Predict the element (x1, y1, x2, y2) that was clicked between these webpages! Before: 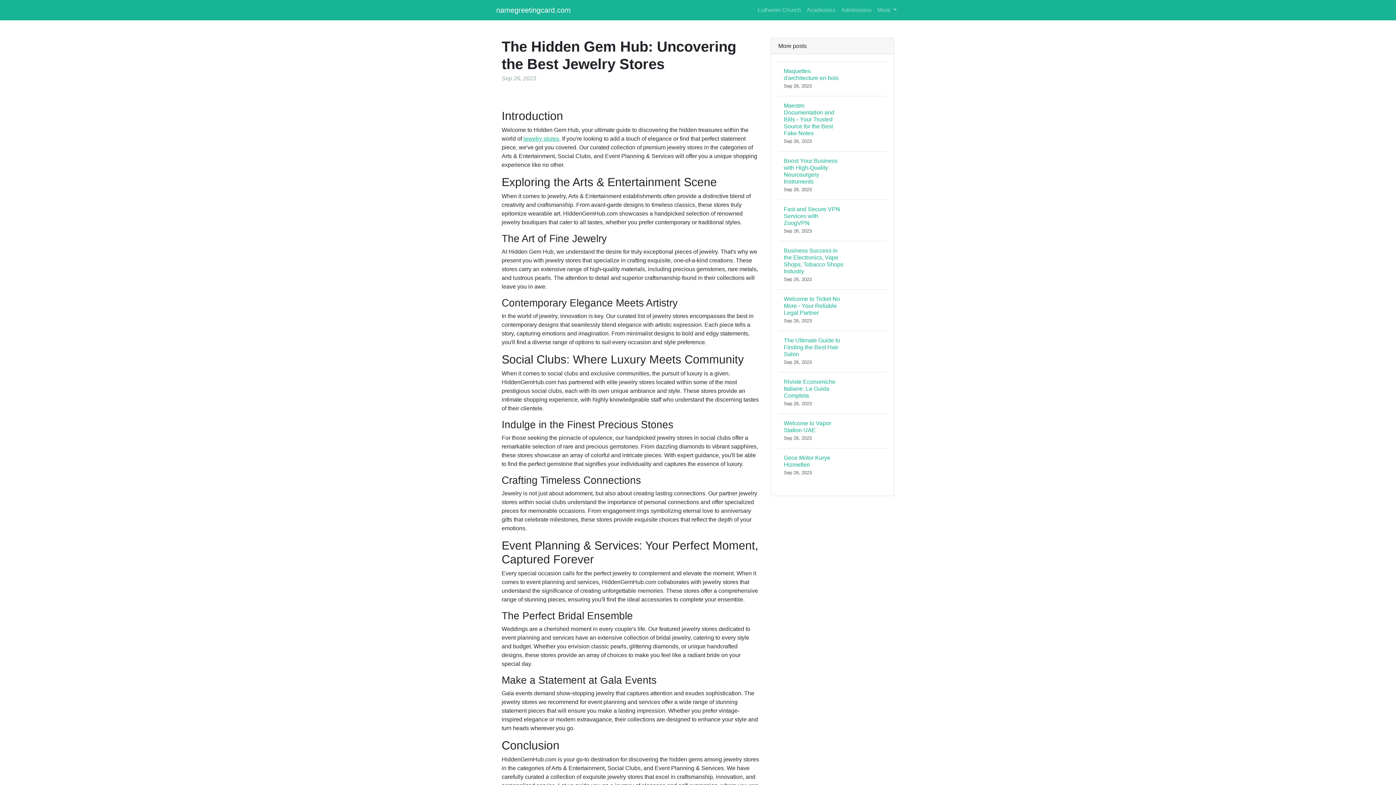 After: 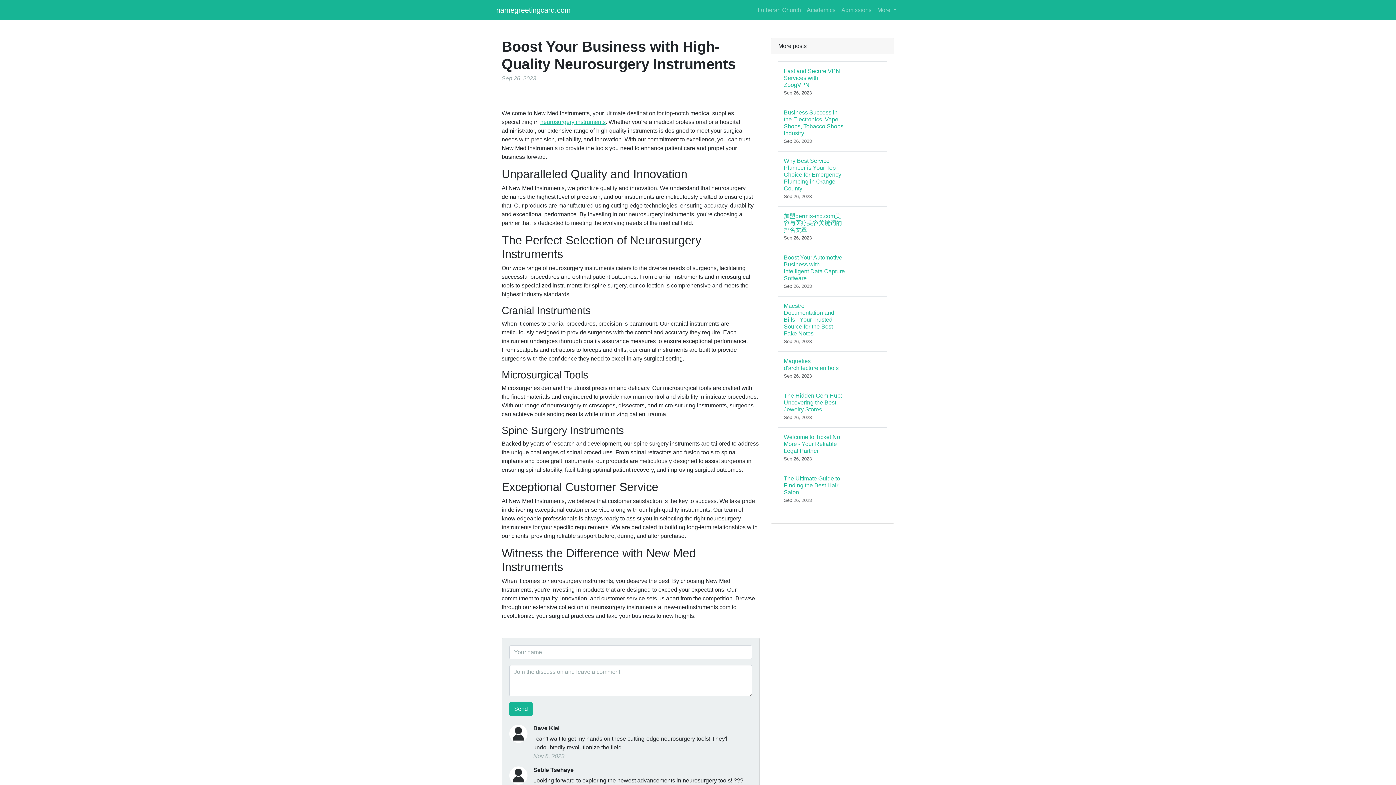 Action: label: Boost Your Business with High-Quality Neurosurgery Instruments
Sep 26, 2023 bbox: (778, 151, 886, 199)